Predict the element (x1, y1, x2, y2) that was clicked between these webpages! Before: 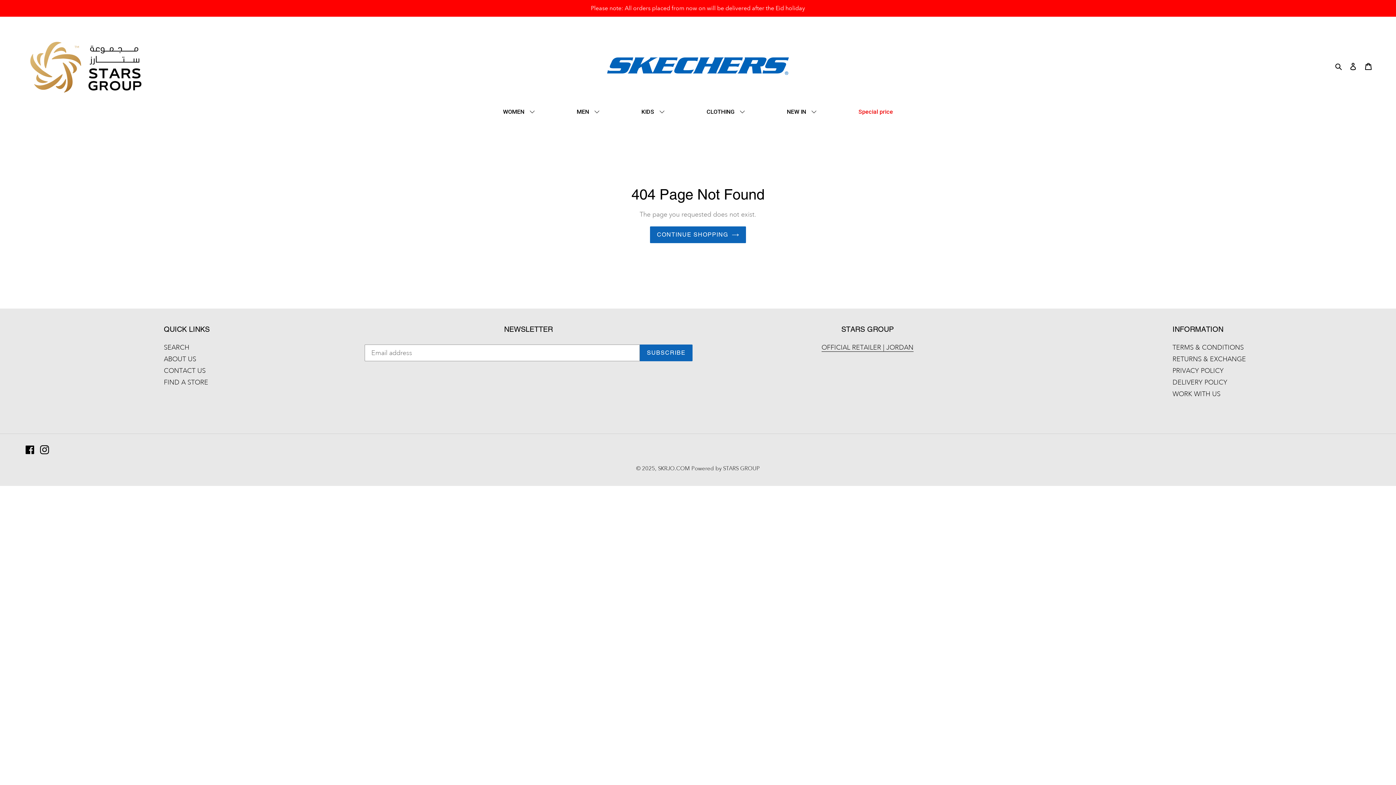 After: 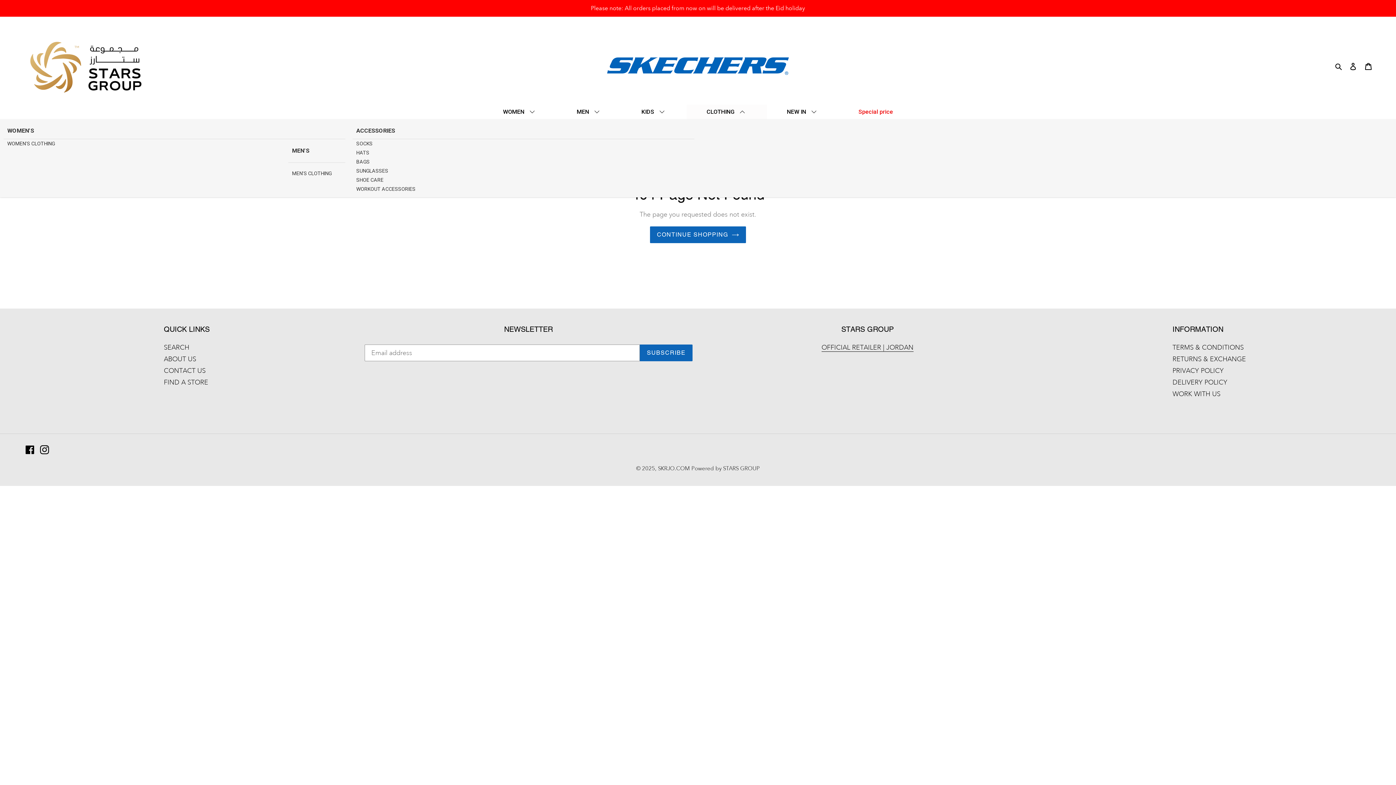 Action: bbox: (686, 104, 767, 119) label: CLOTHING